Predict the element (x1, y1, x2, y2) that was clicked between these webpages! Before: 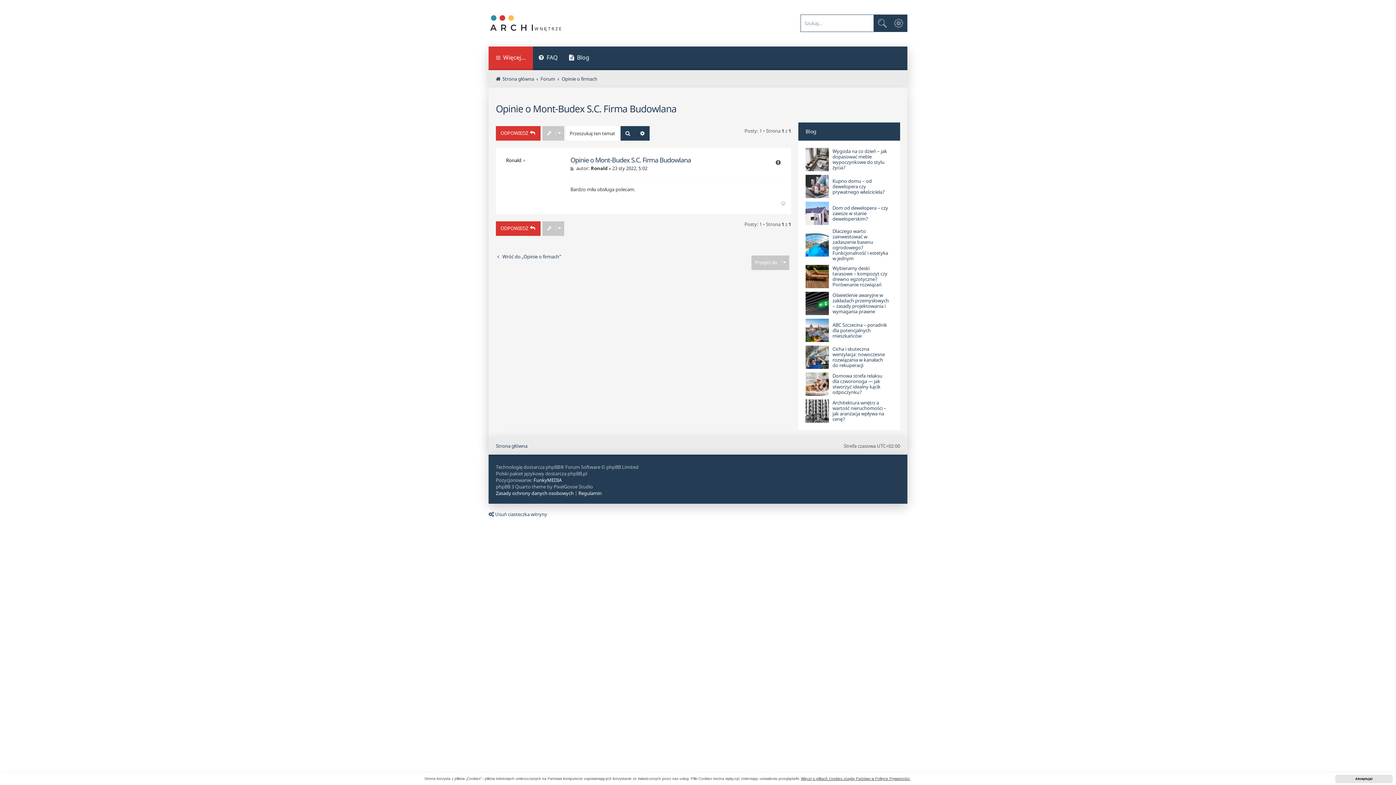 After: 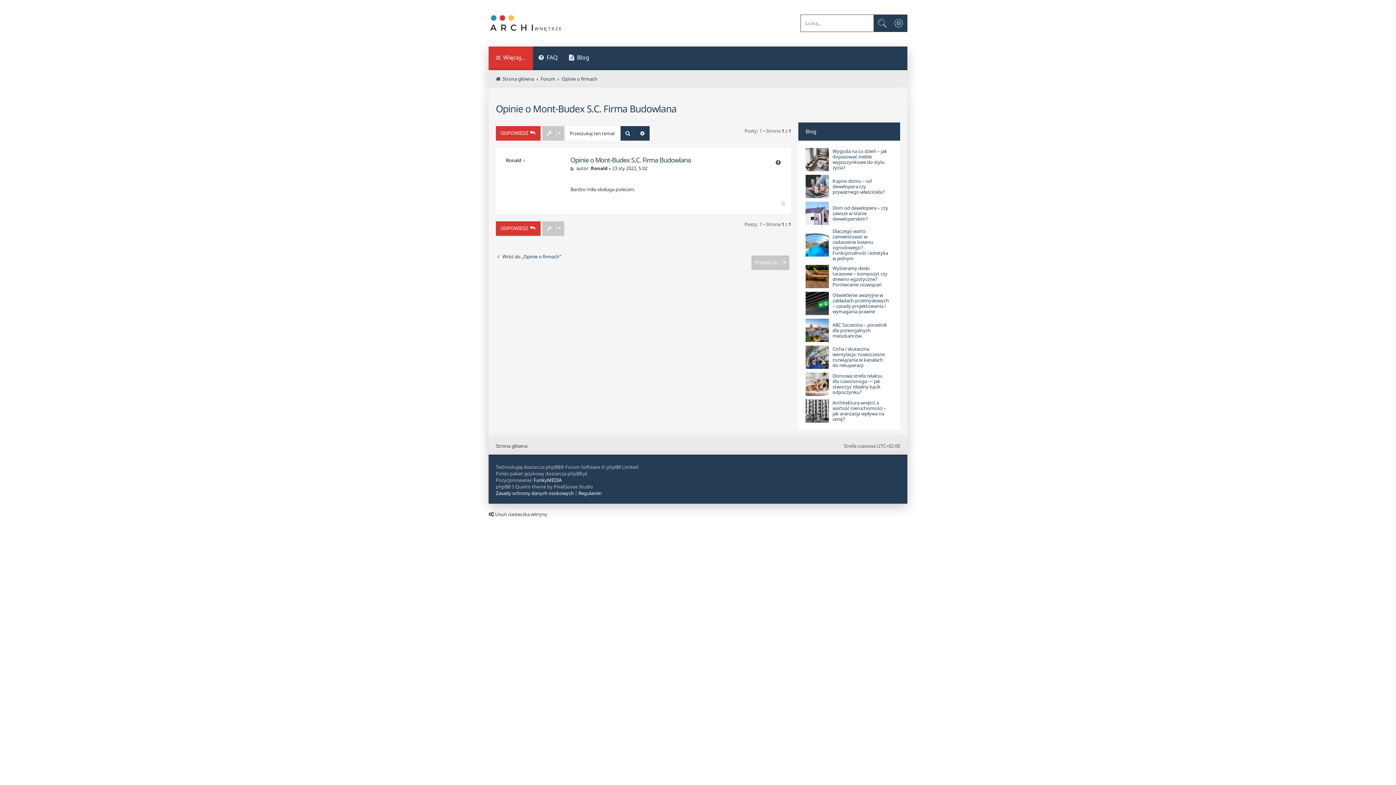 Action: label: dismiss cookie message bbox: (1335, 775, 1393, 783)